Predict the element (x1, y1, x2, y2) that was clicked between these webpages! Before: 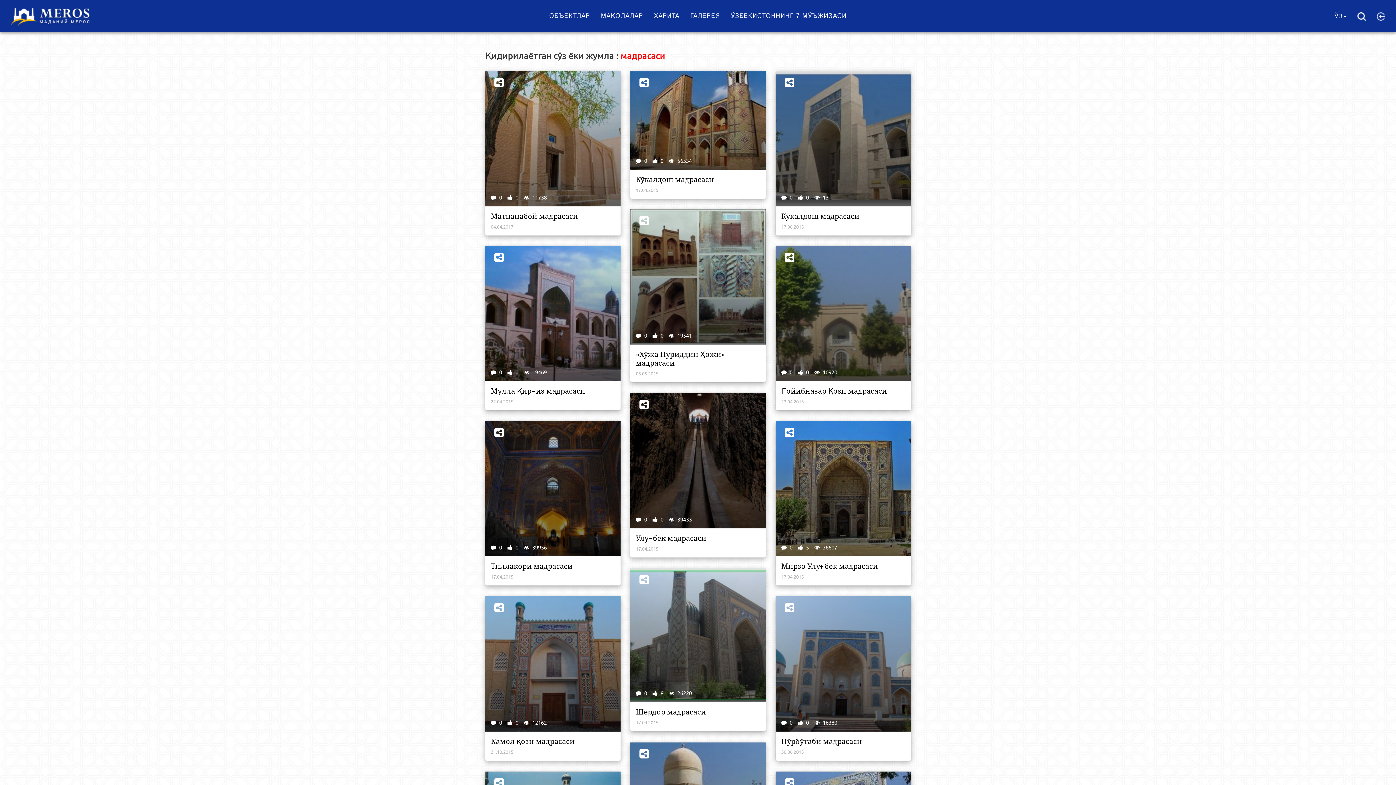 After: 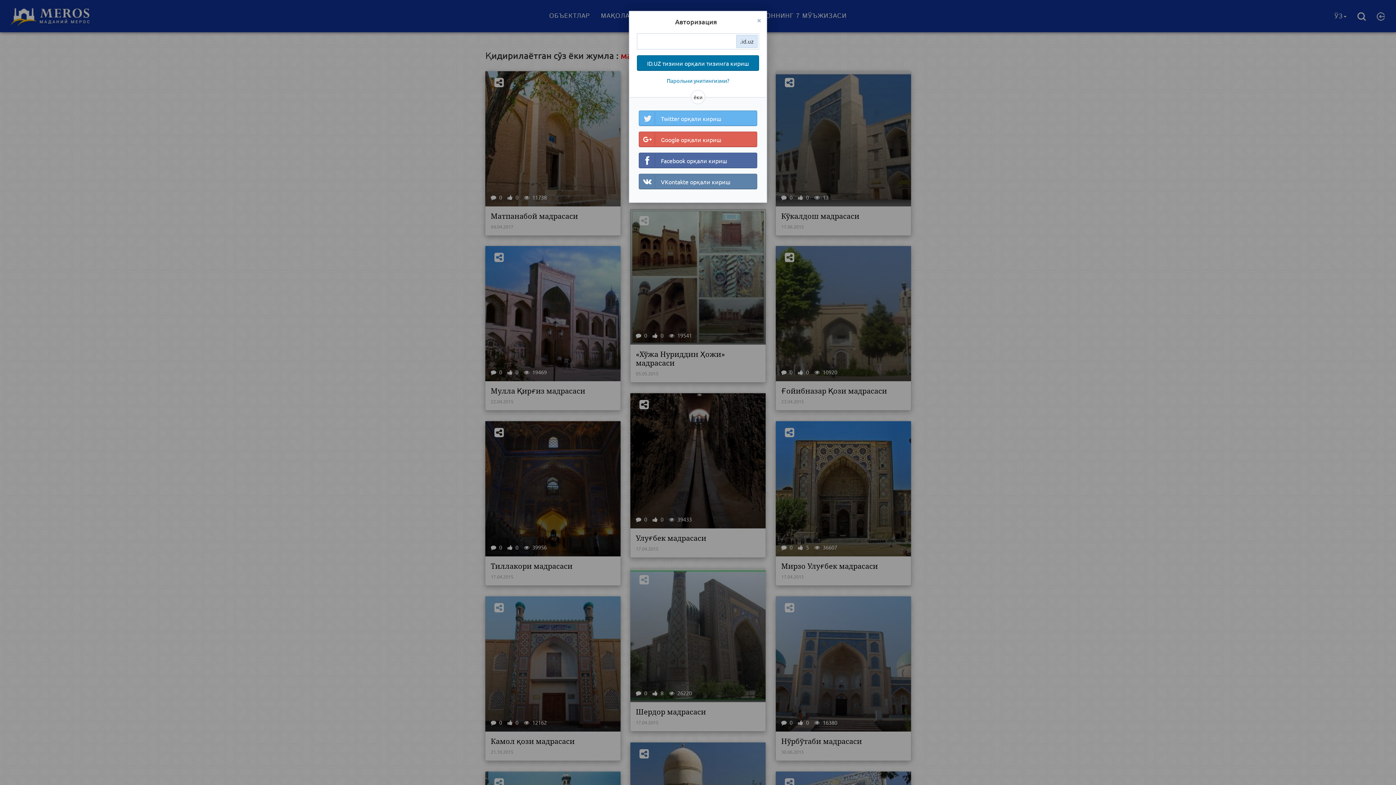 Action: bbox: (1371, 0, 1390, 32)